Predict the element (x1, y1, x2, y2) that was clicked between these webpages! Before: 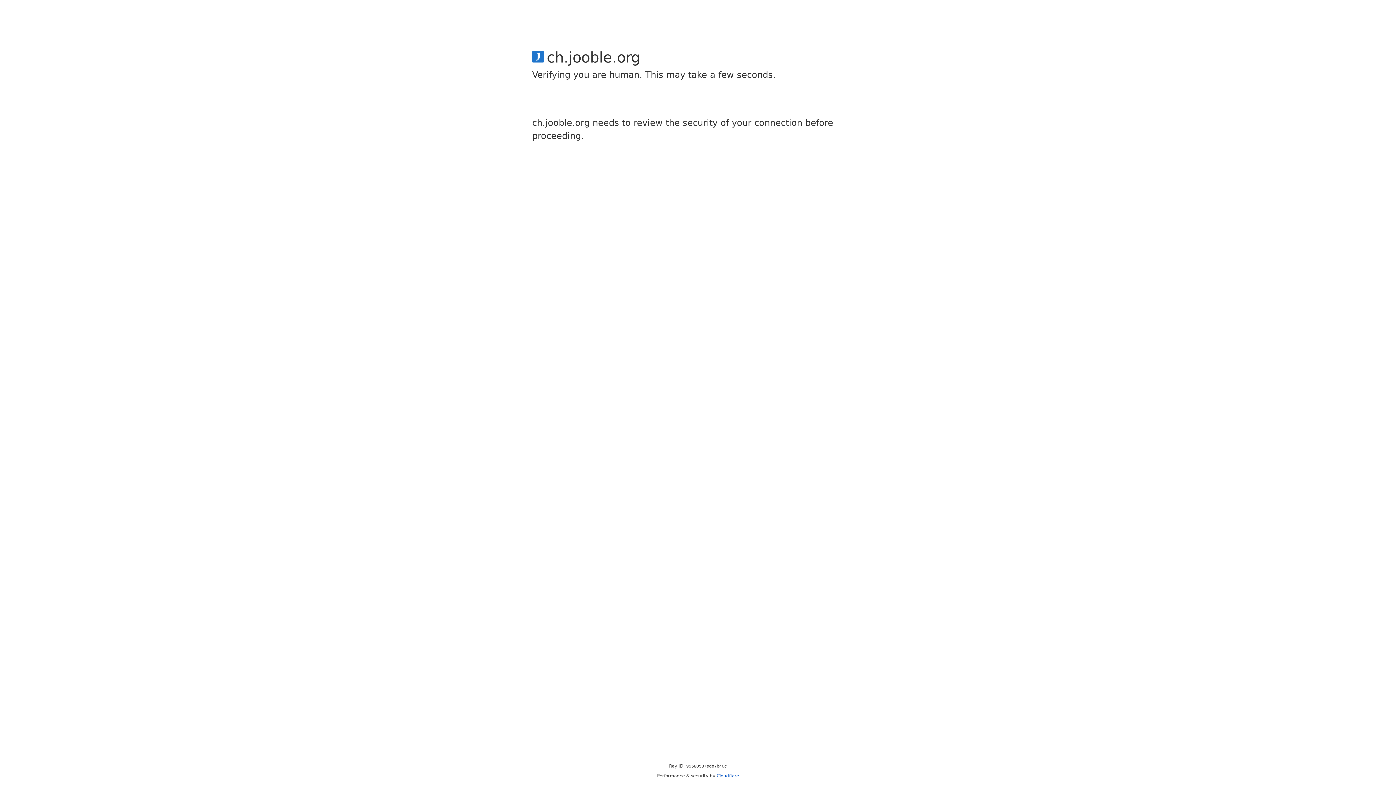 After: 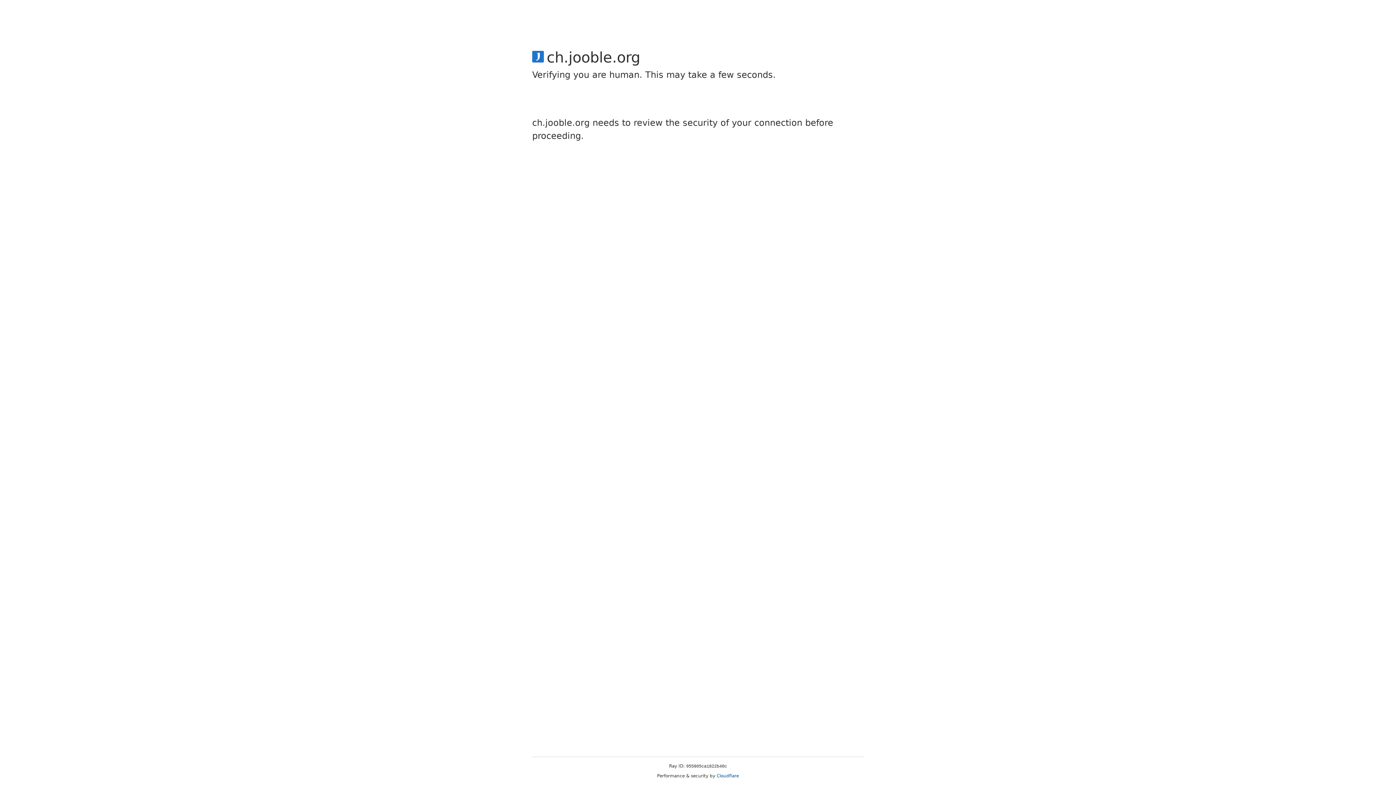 Action: label: Cloudflare bbox: (716, 773, 739, 778)